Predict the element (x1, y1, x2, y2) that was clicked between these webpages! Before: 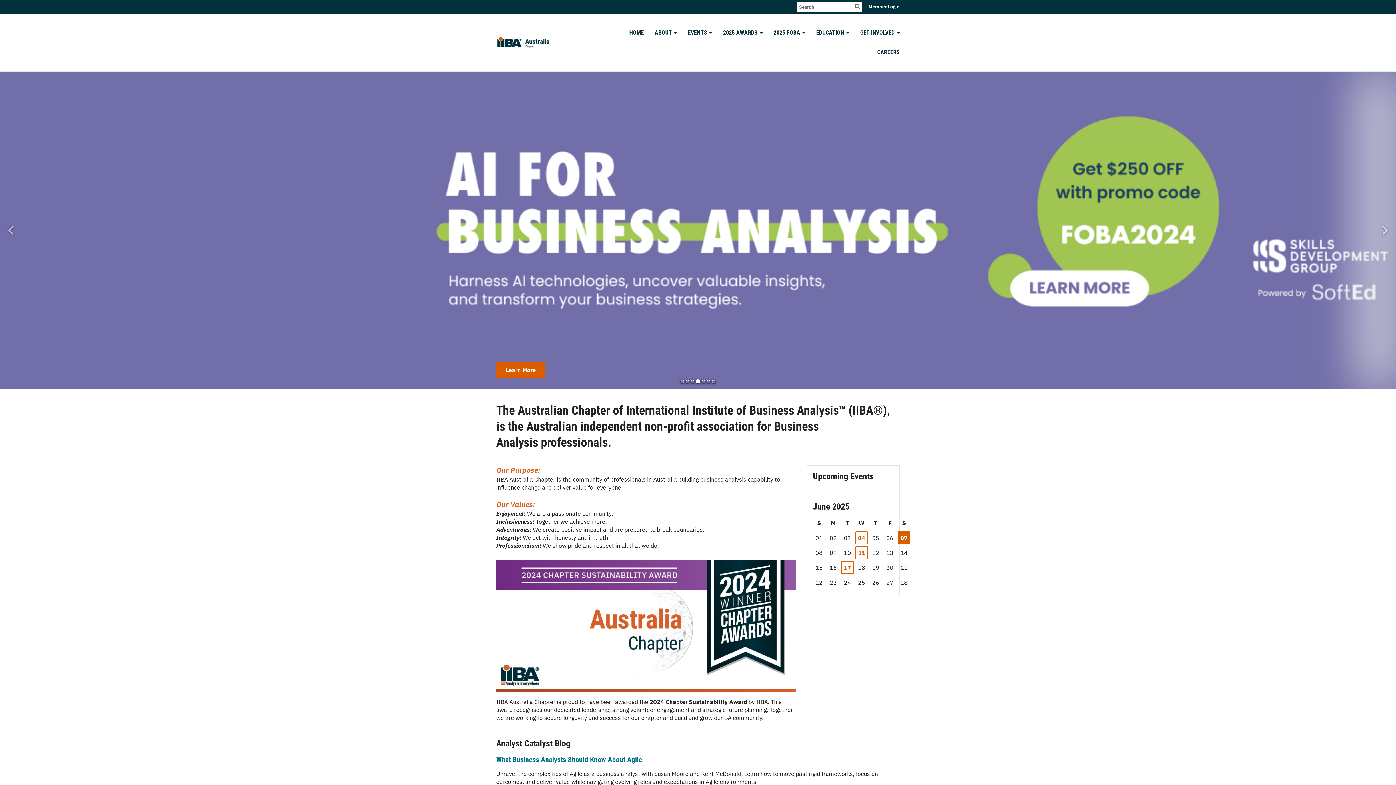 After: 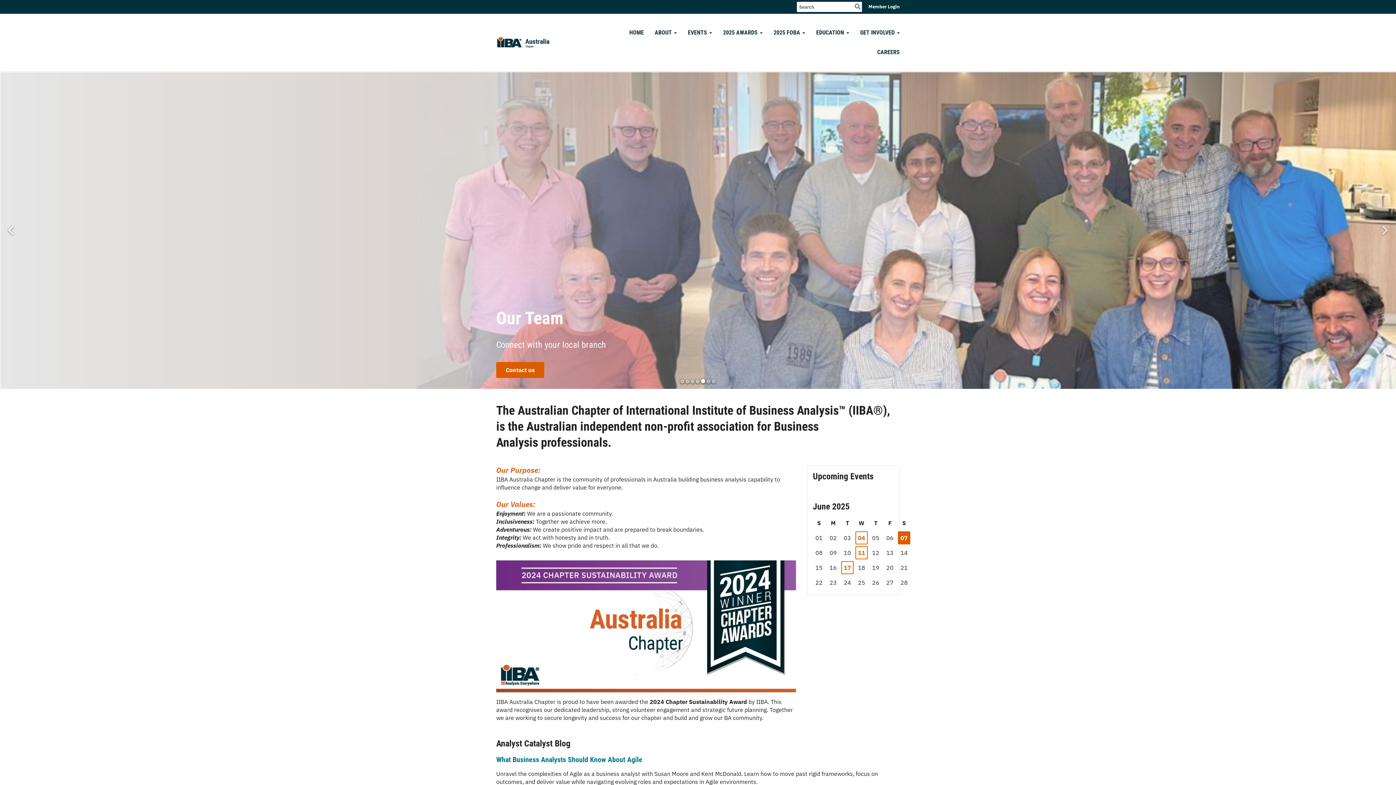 Action: bbox: (701, 380, 705, 383) label: Go to slide 5